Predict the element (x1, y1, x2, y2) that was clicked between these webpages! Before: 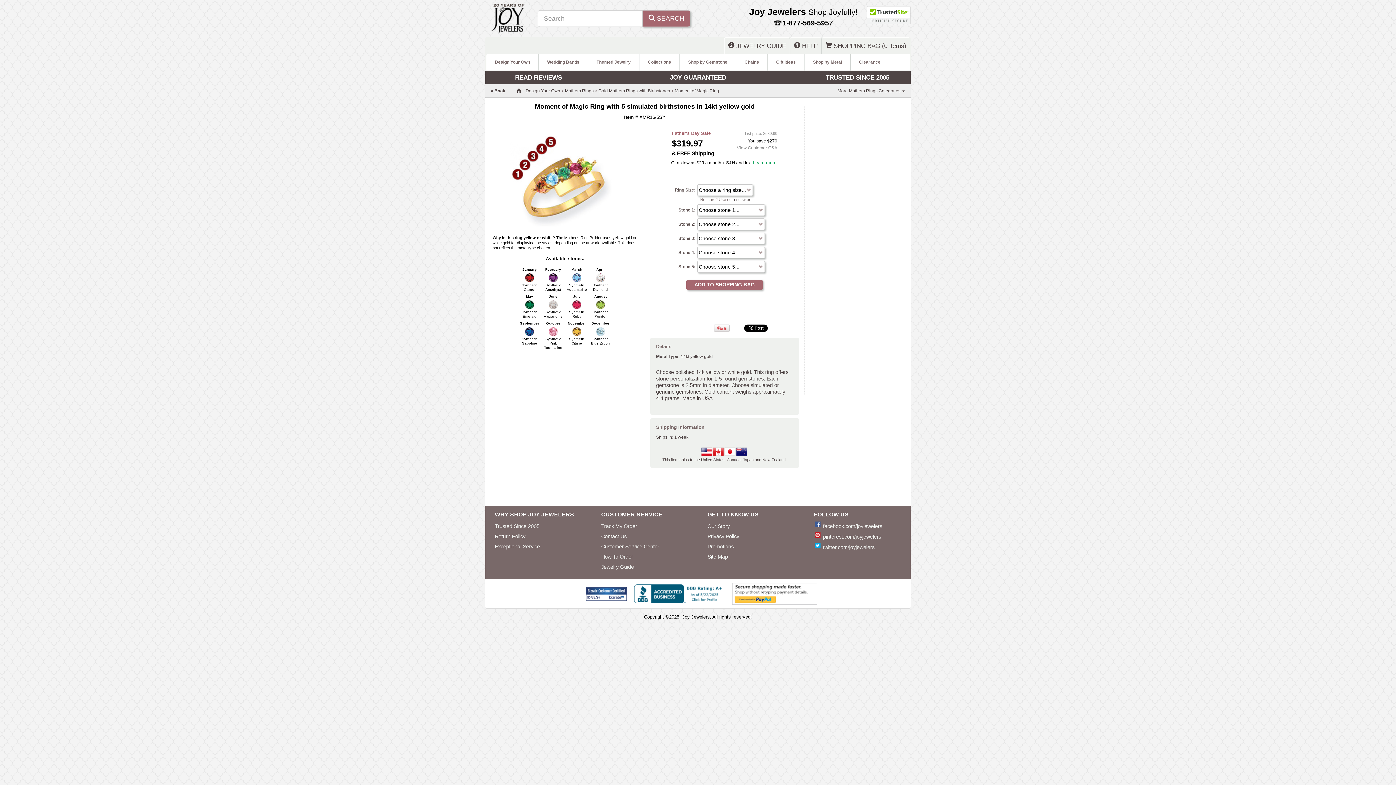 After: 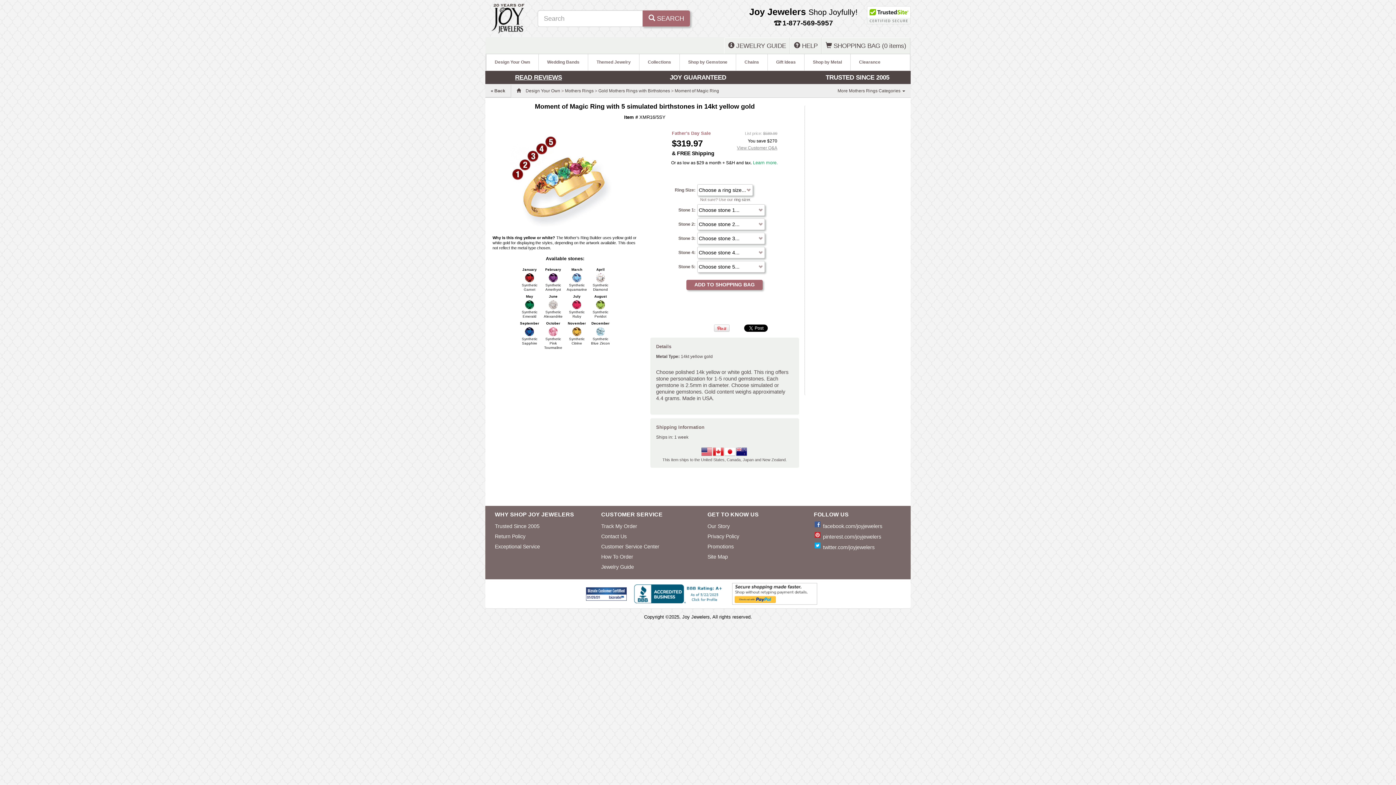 Action: label: READ REVIEWS bbox: (515, 73, 562, 81)